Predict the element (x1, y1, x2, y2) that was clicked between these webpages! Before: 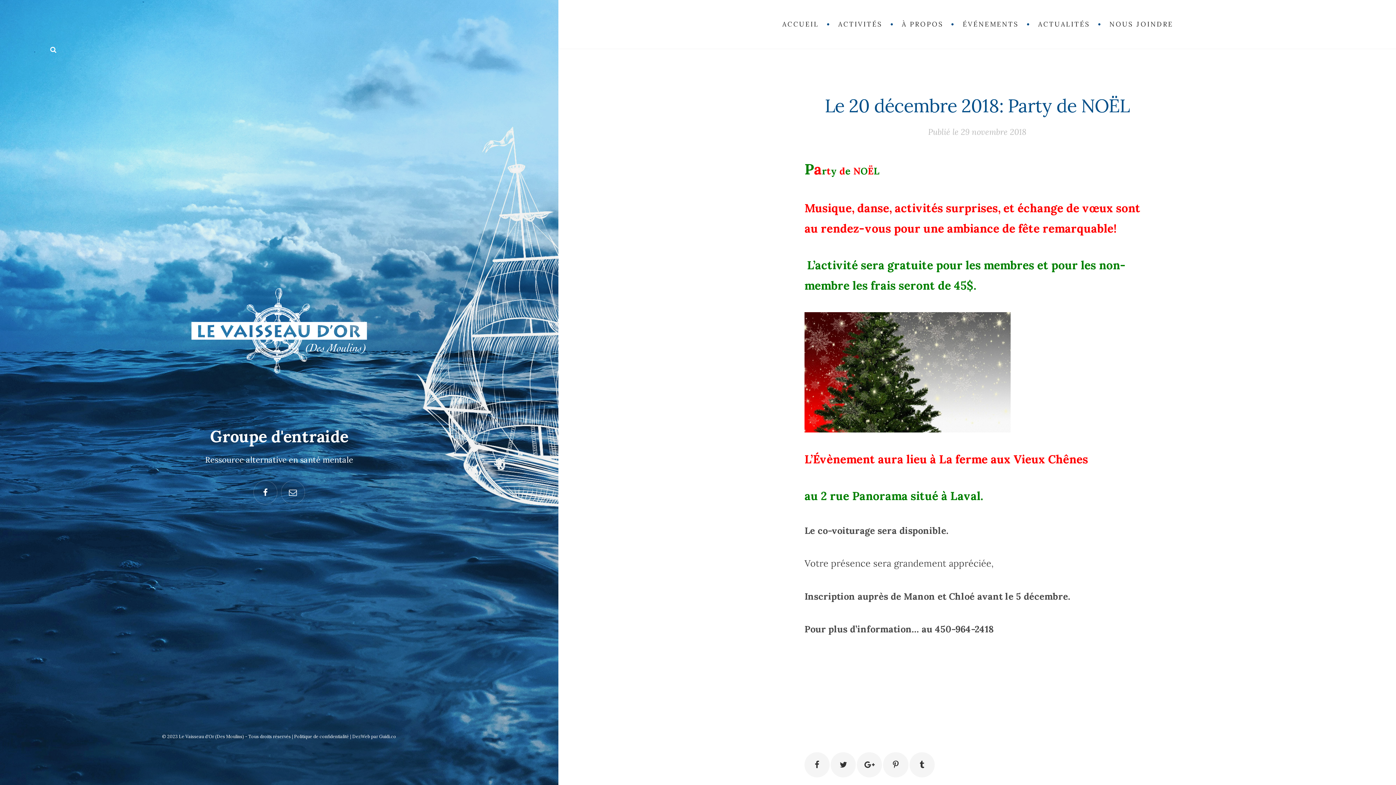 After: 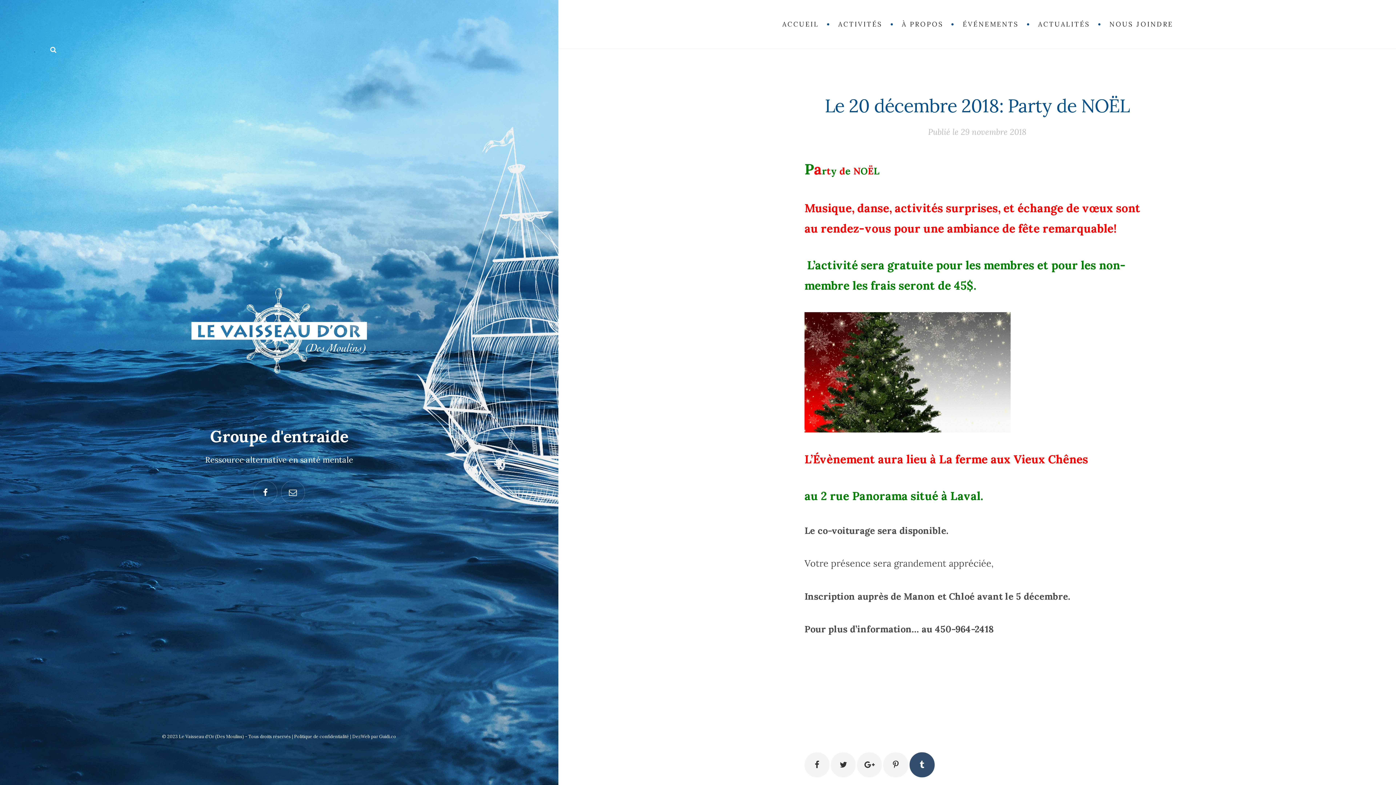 Action: bbox: (909, 752, 934, 777)